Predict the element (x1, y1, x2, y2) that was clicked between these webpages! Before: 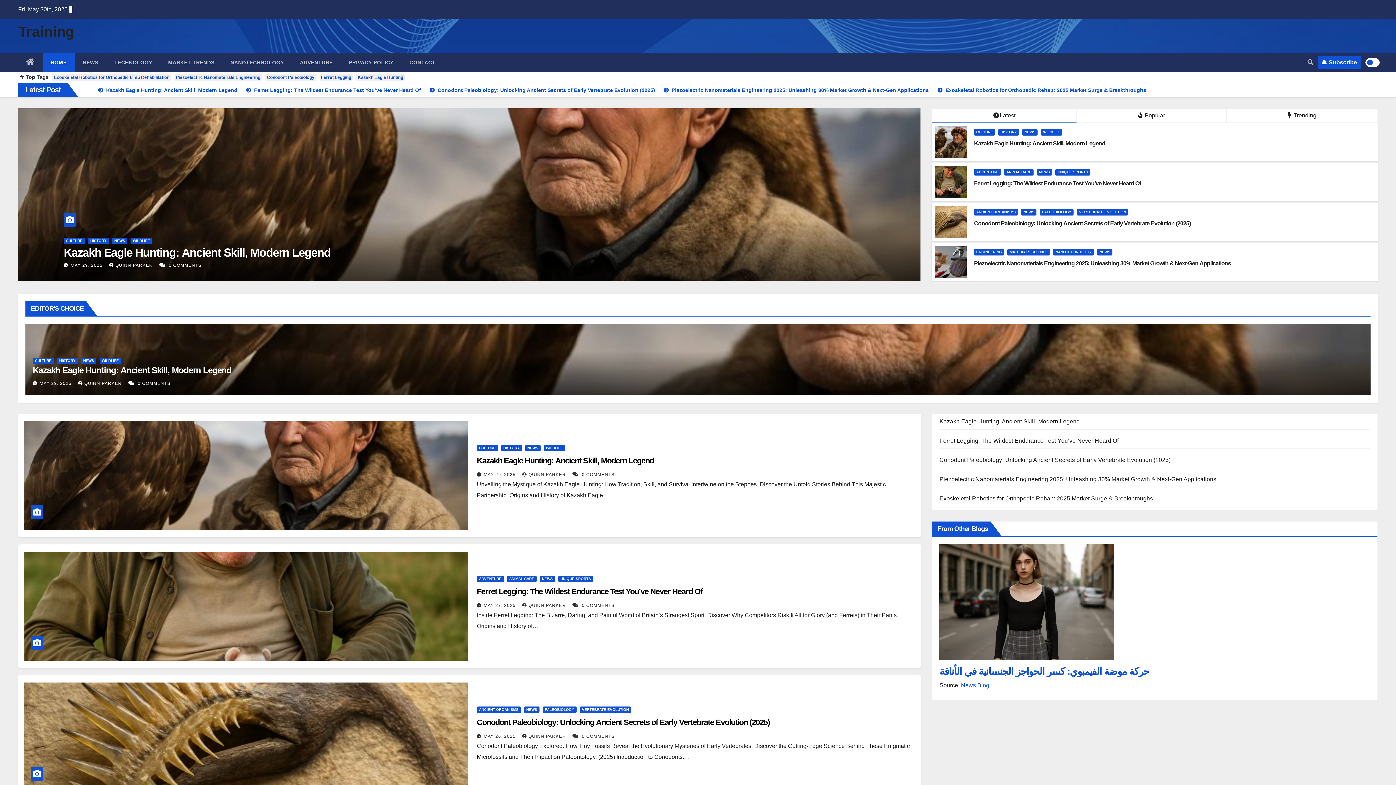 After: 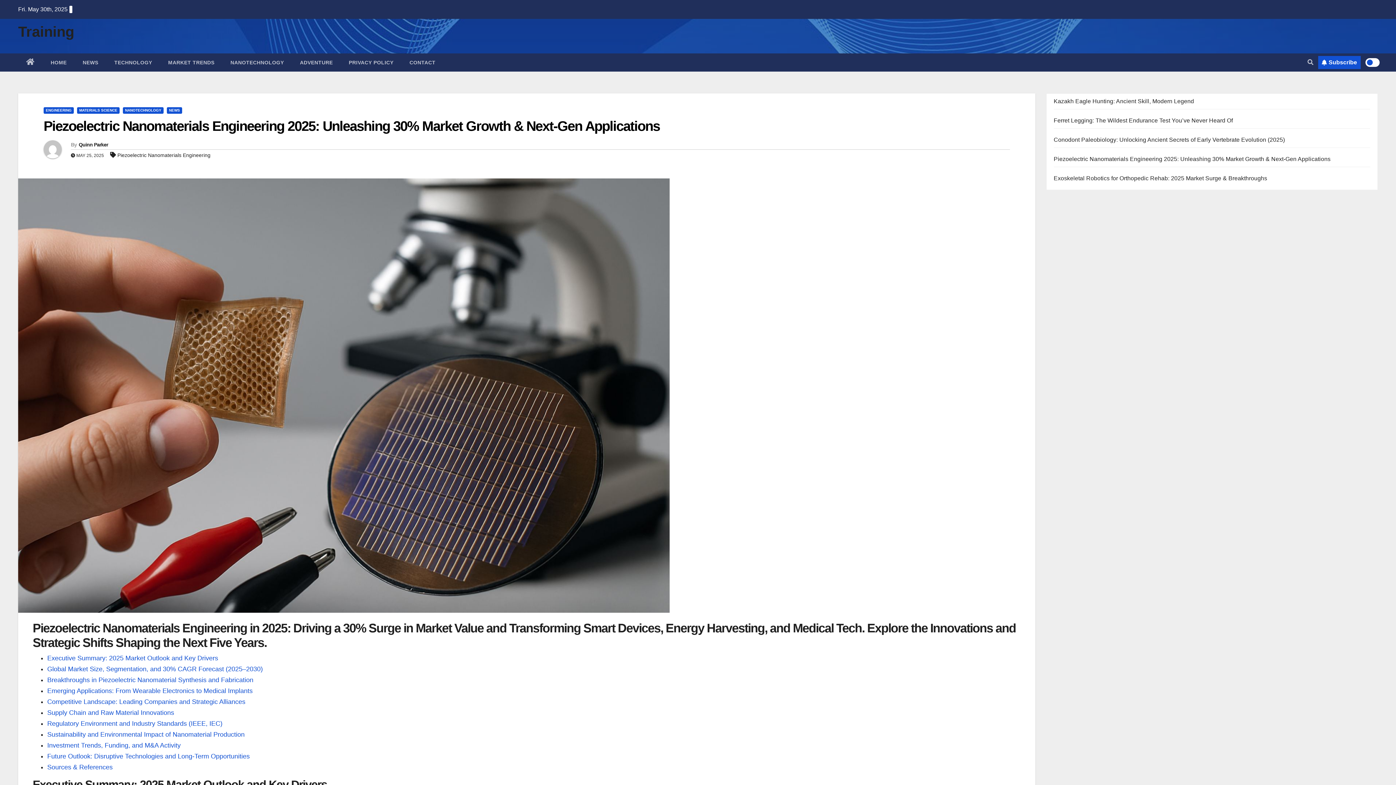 Action: label:  Piezoelectric Nanomaterials Engineering 2025: Unleashing 30% Market Growth & Next-Gen Applications  bbox: (656, 87, 930, 93)